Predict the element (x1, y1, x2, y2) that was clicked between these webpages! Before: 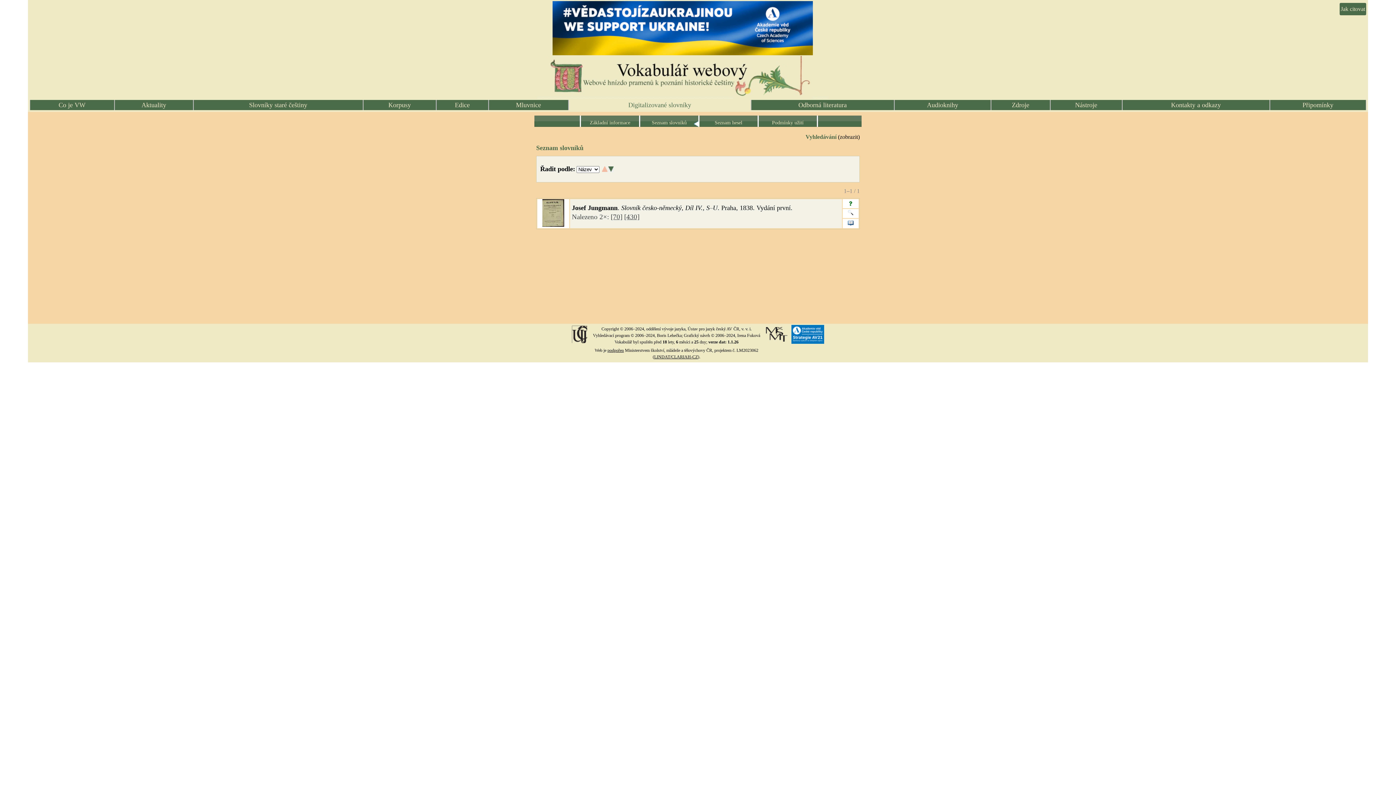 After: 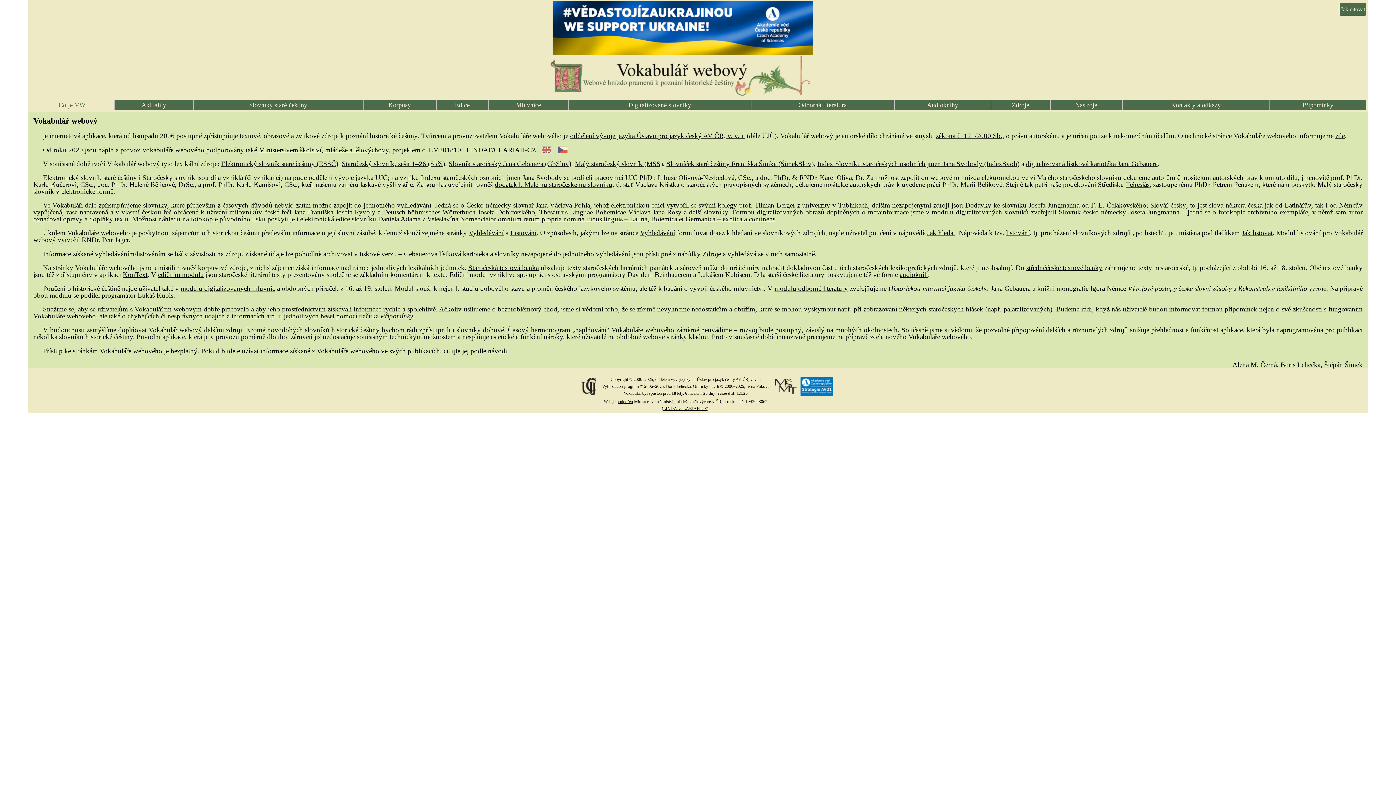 Action: bbox: (30, 100, 114, 110) label: Co je VW